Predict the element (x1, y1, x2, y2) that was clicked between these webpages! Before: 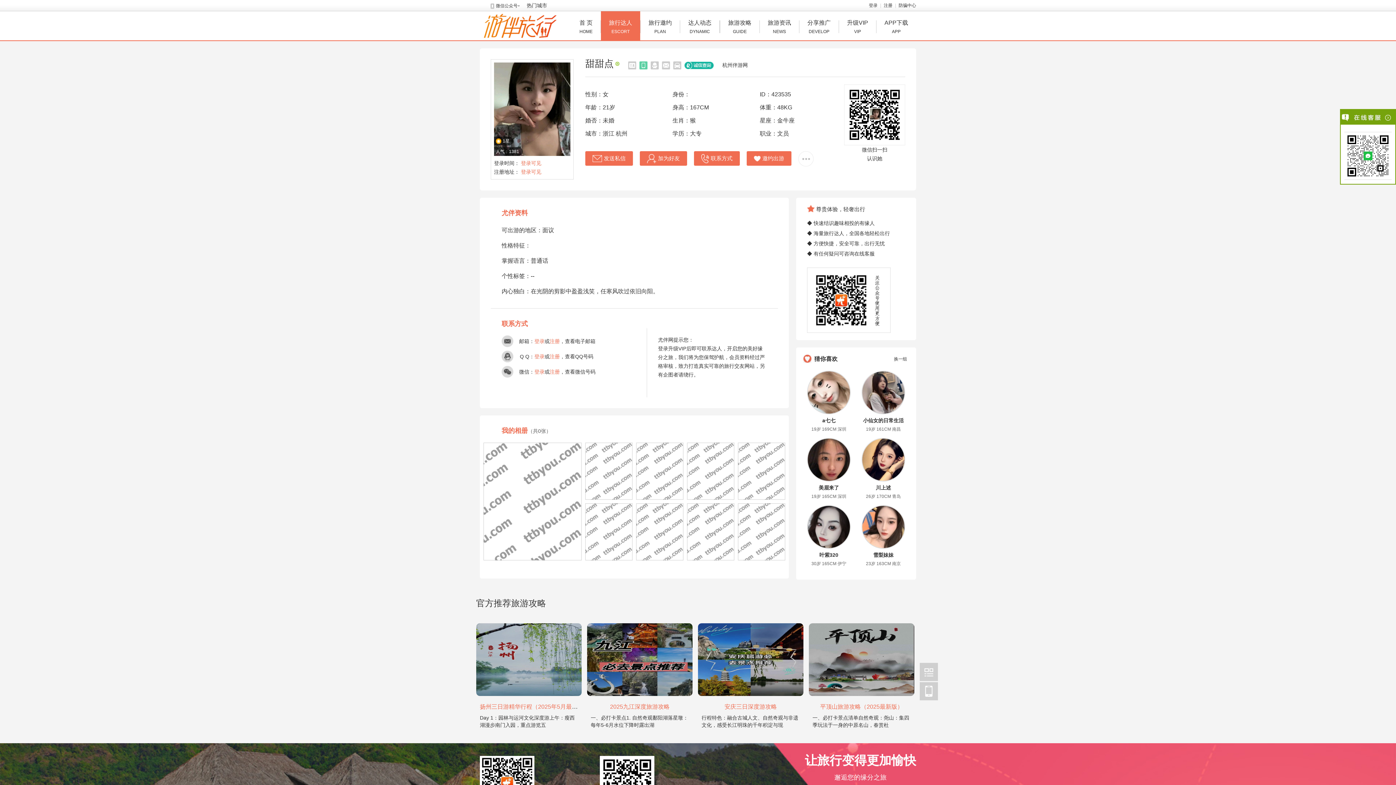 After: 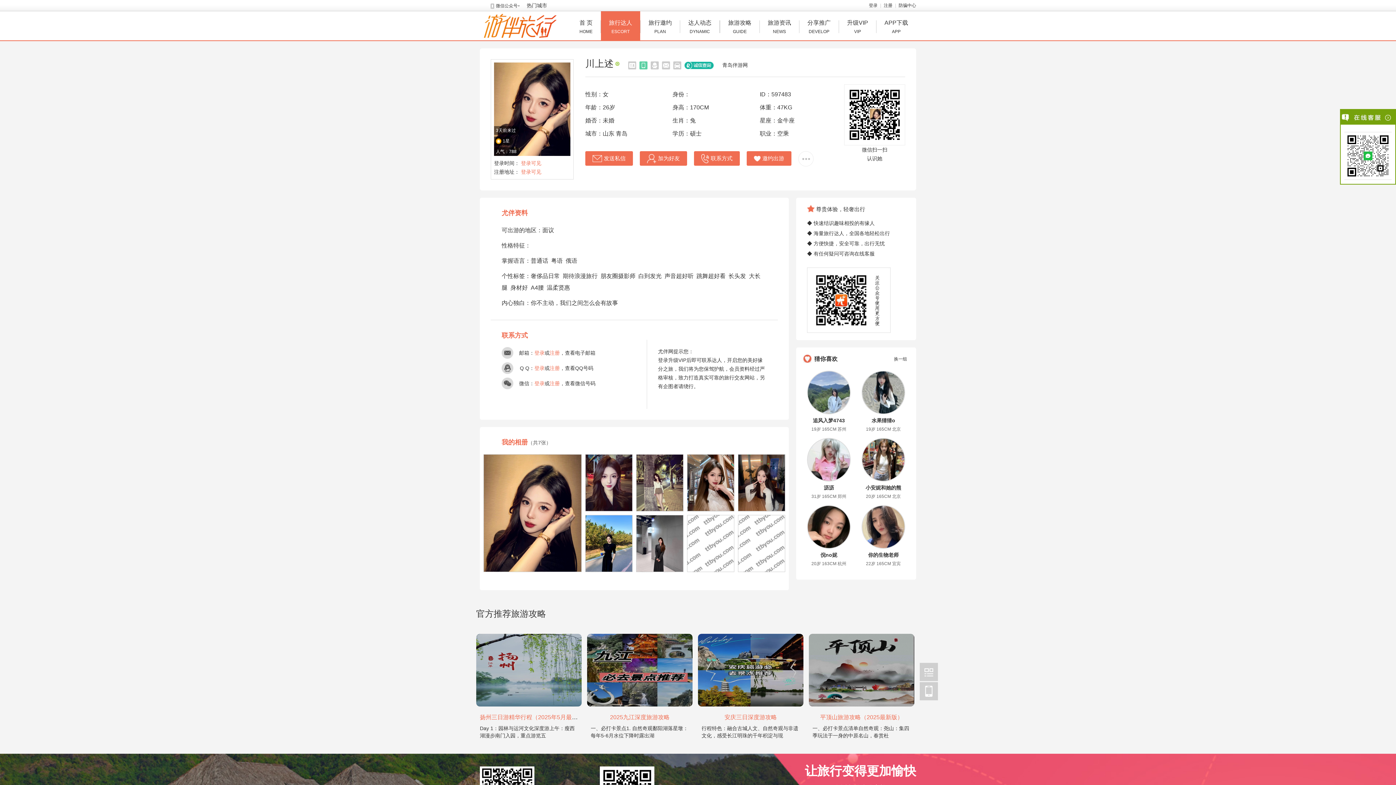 Action: bbox: (861, 456, 905, 462)